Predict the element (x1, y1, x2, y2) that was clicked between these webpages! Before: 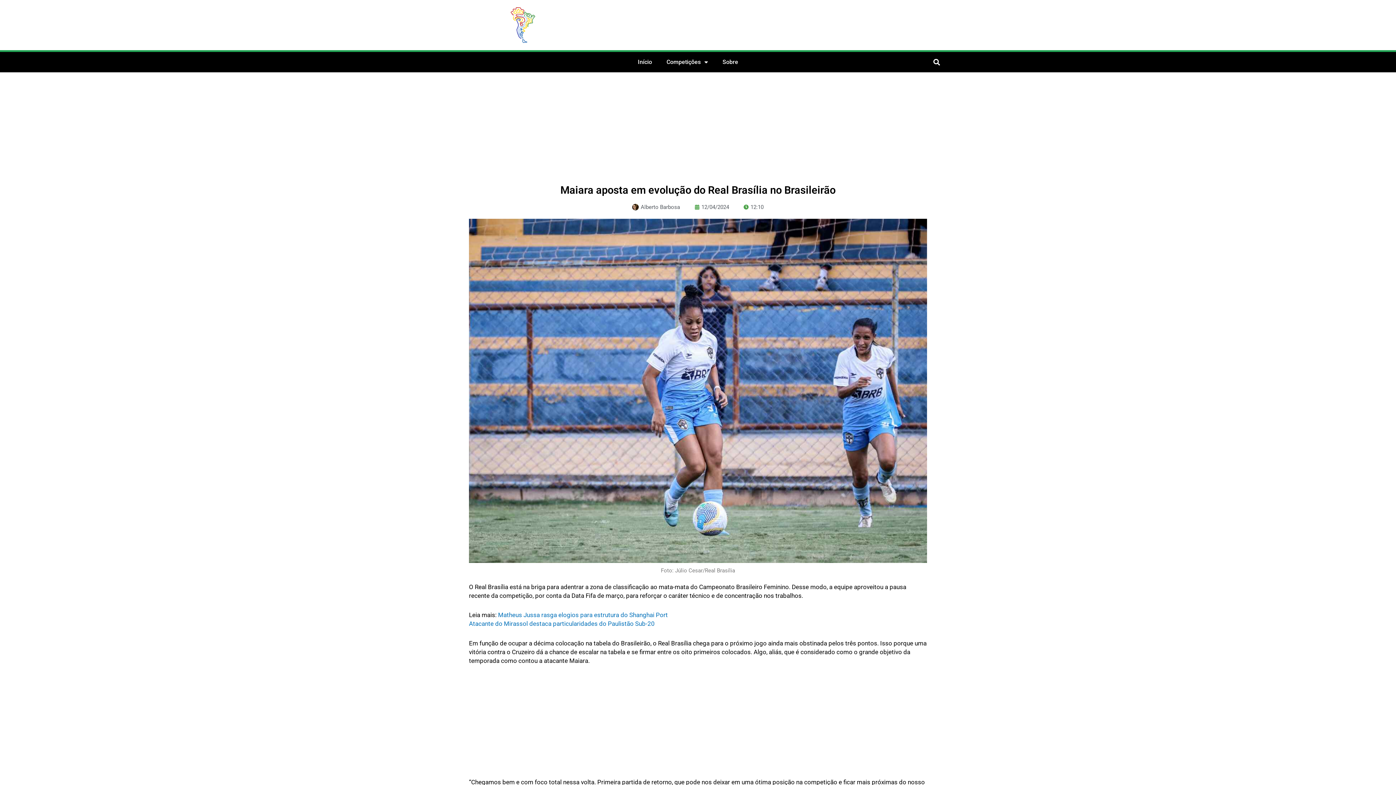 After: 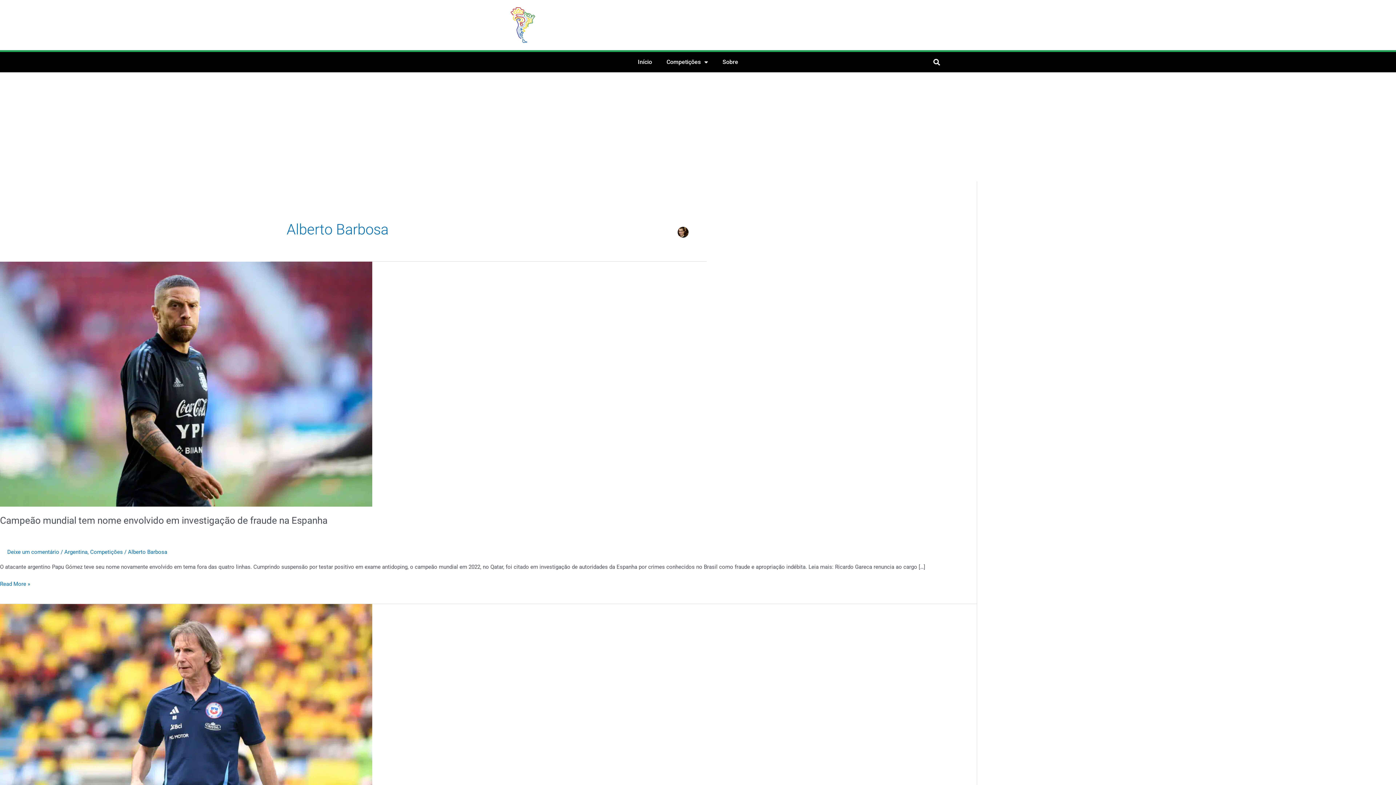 Action: label: Alberto Barbosa bbox: (632, 202, 680, 211)